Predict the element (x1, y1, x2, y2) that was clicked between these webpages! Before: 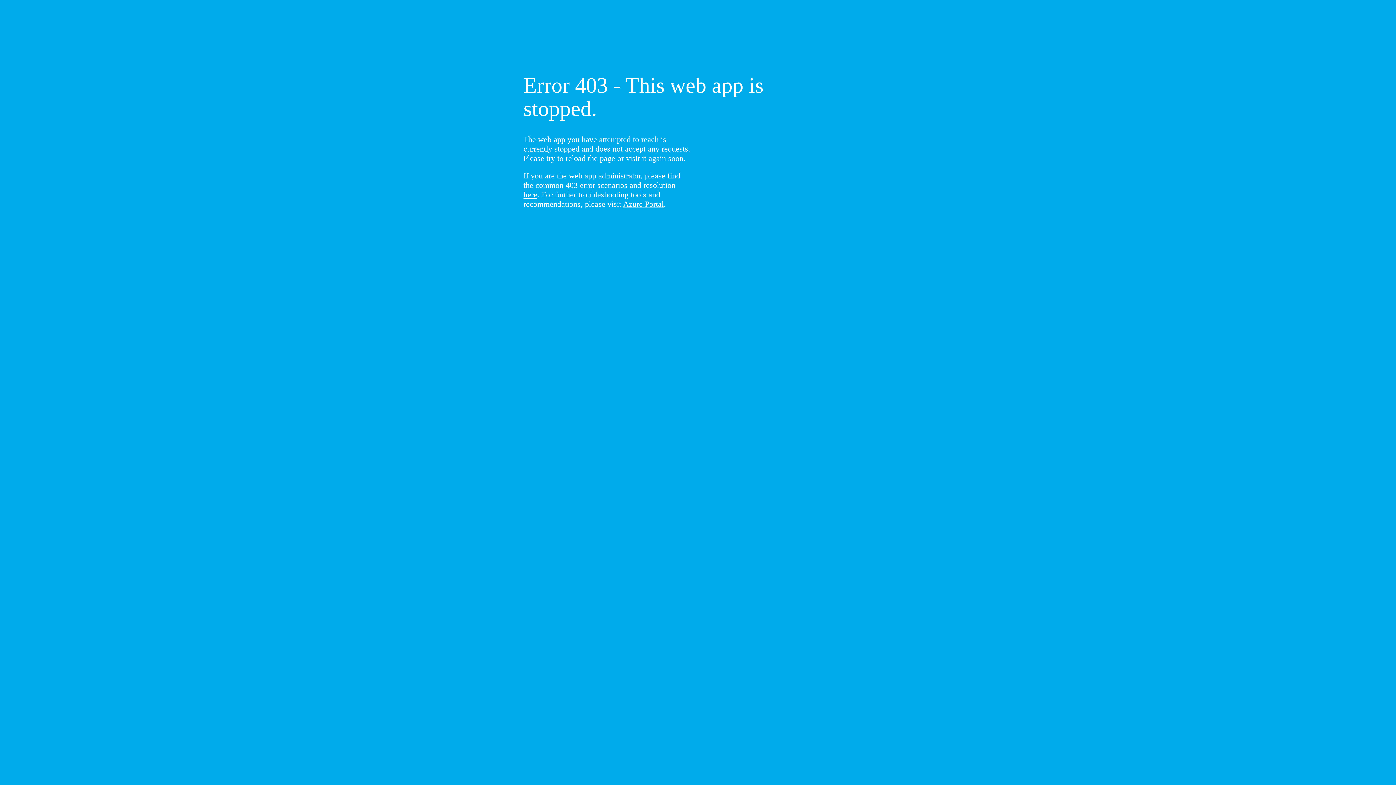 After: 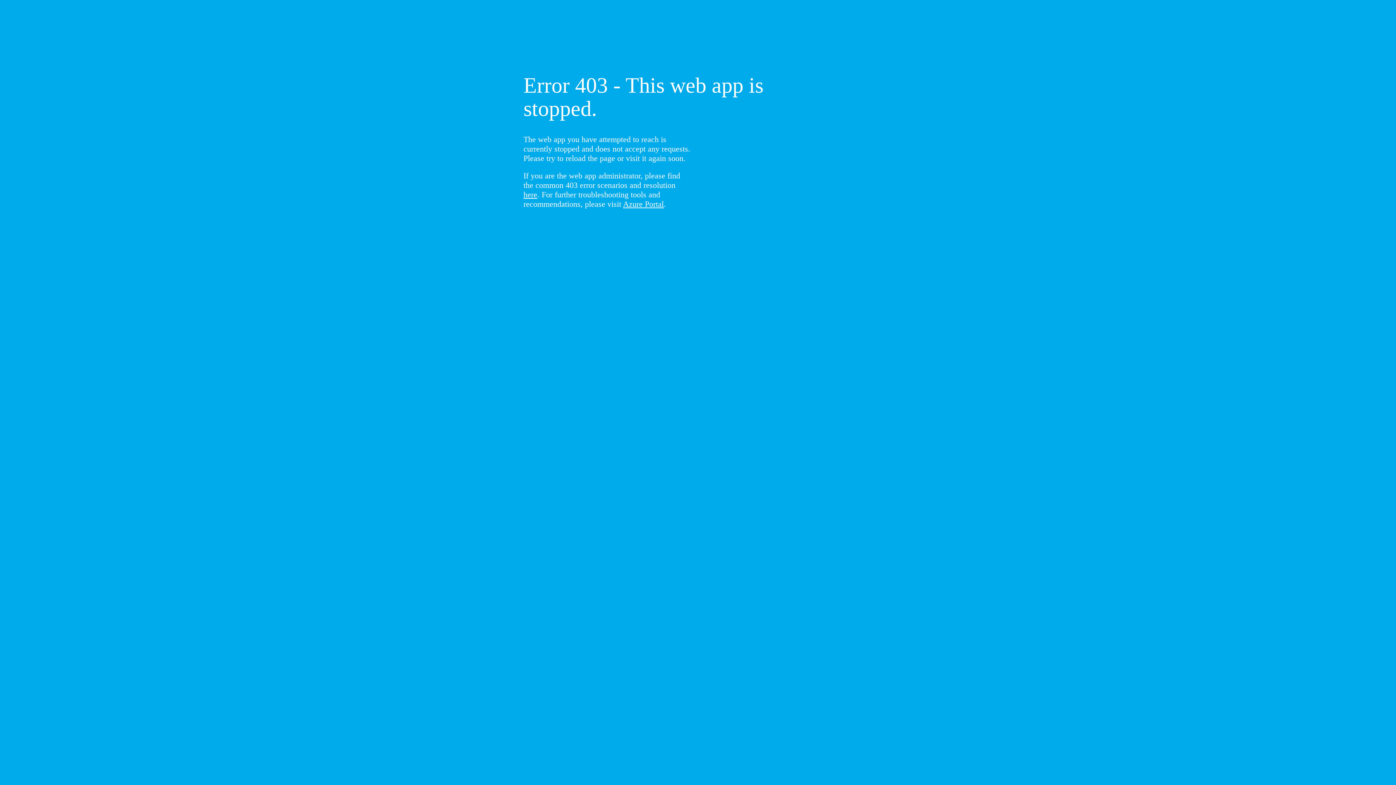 Action: label: here bbox: (523, 190, 537, 199)